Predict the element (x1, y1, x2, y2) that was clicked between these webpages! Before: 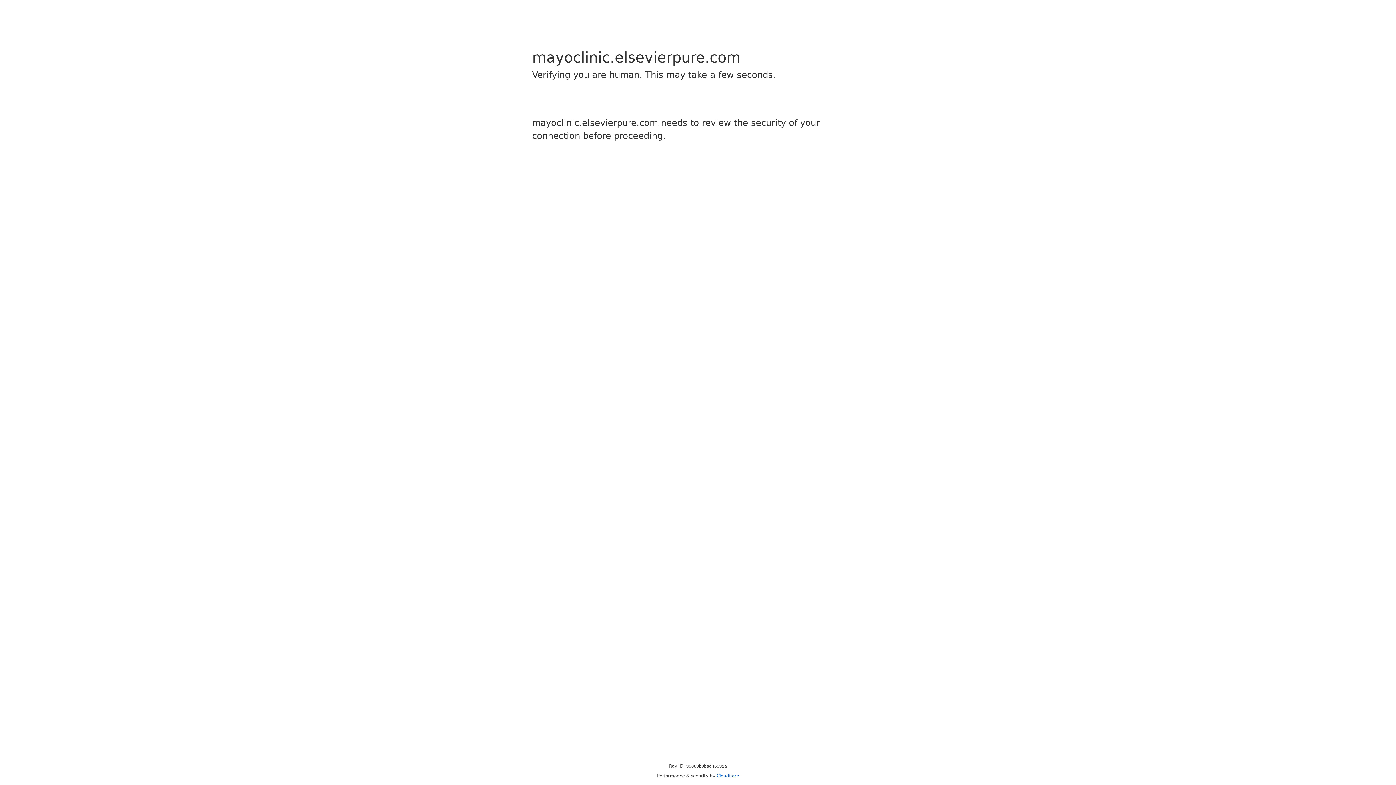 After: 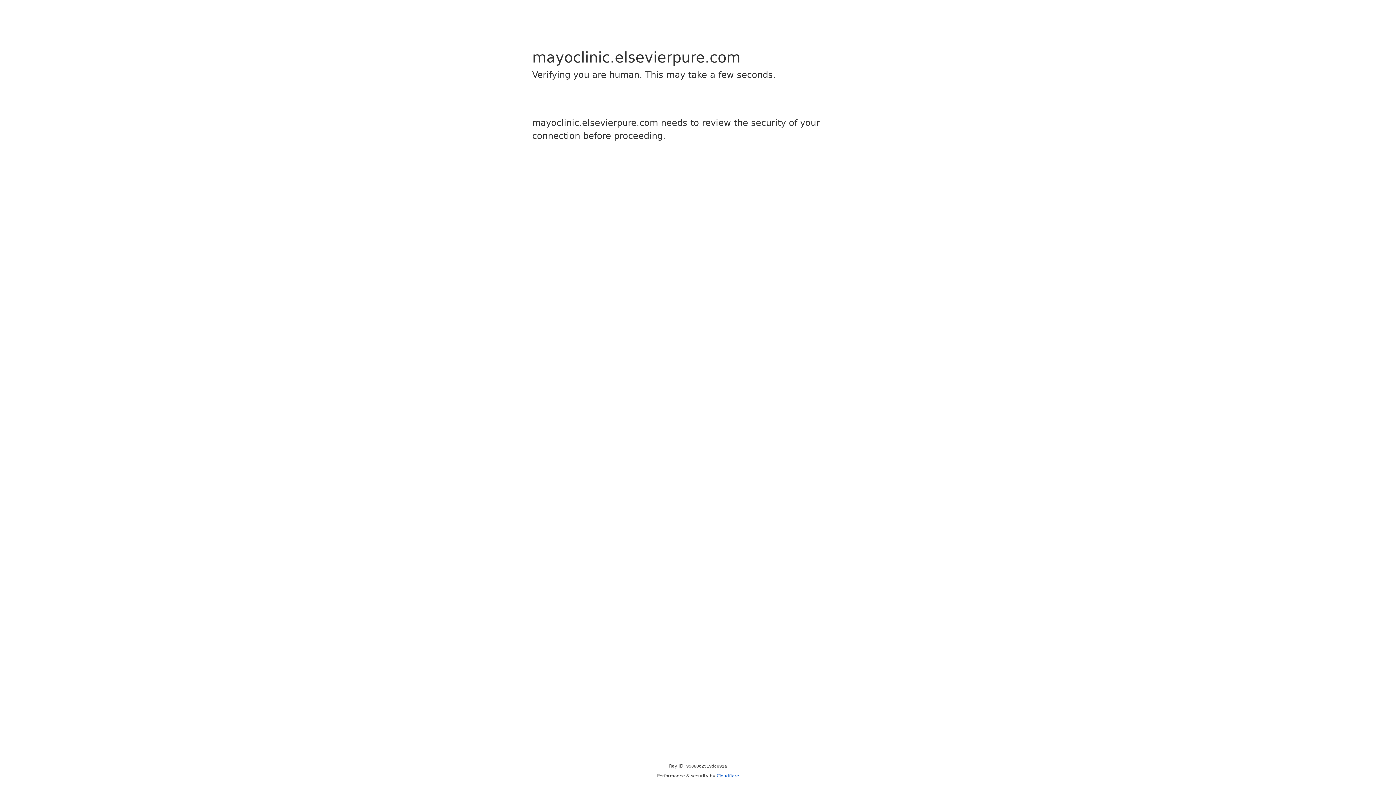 Action: label: Cloudflare bbox: (716, 773, 739, 778)